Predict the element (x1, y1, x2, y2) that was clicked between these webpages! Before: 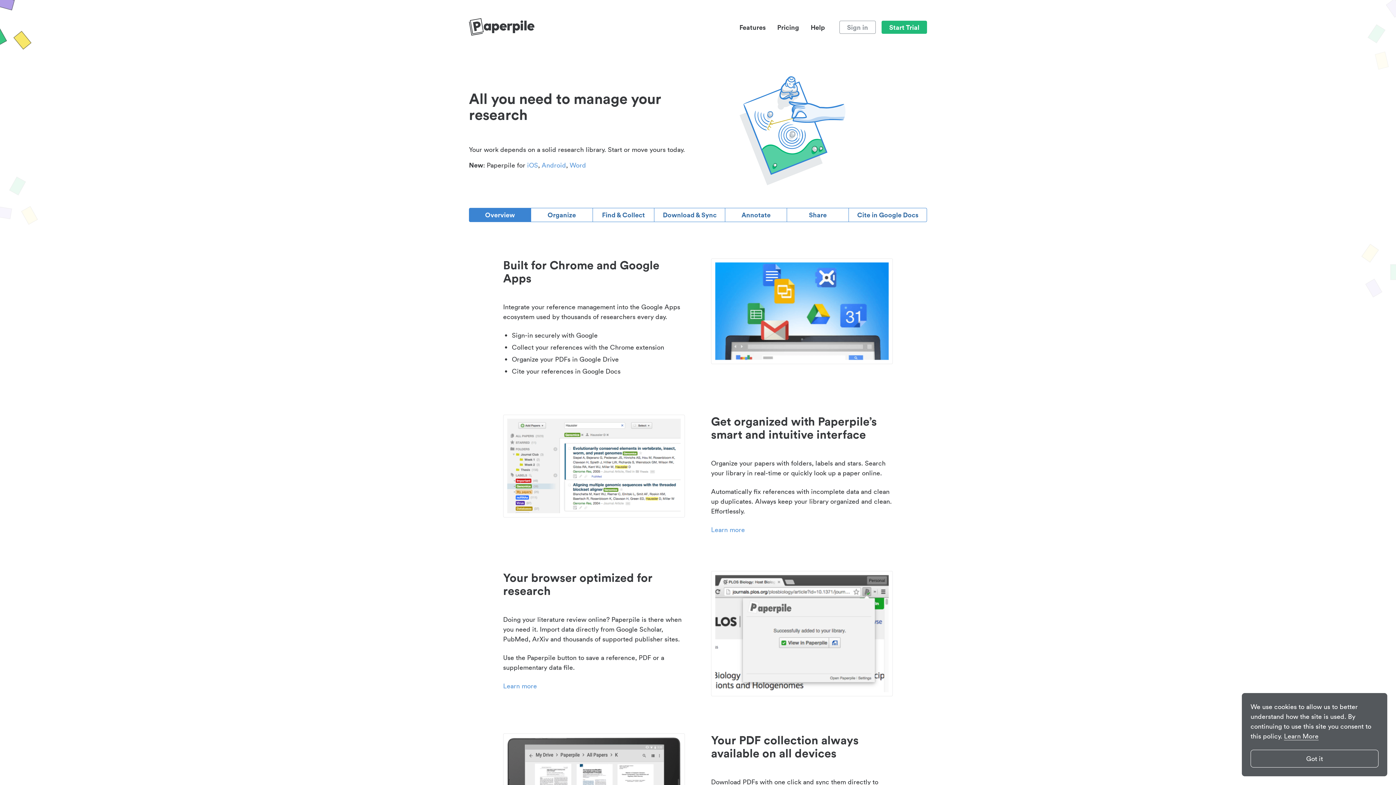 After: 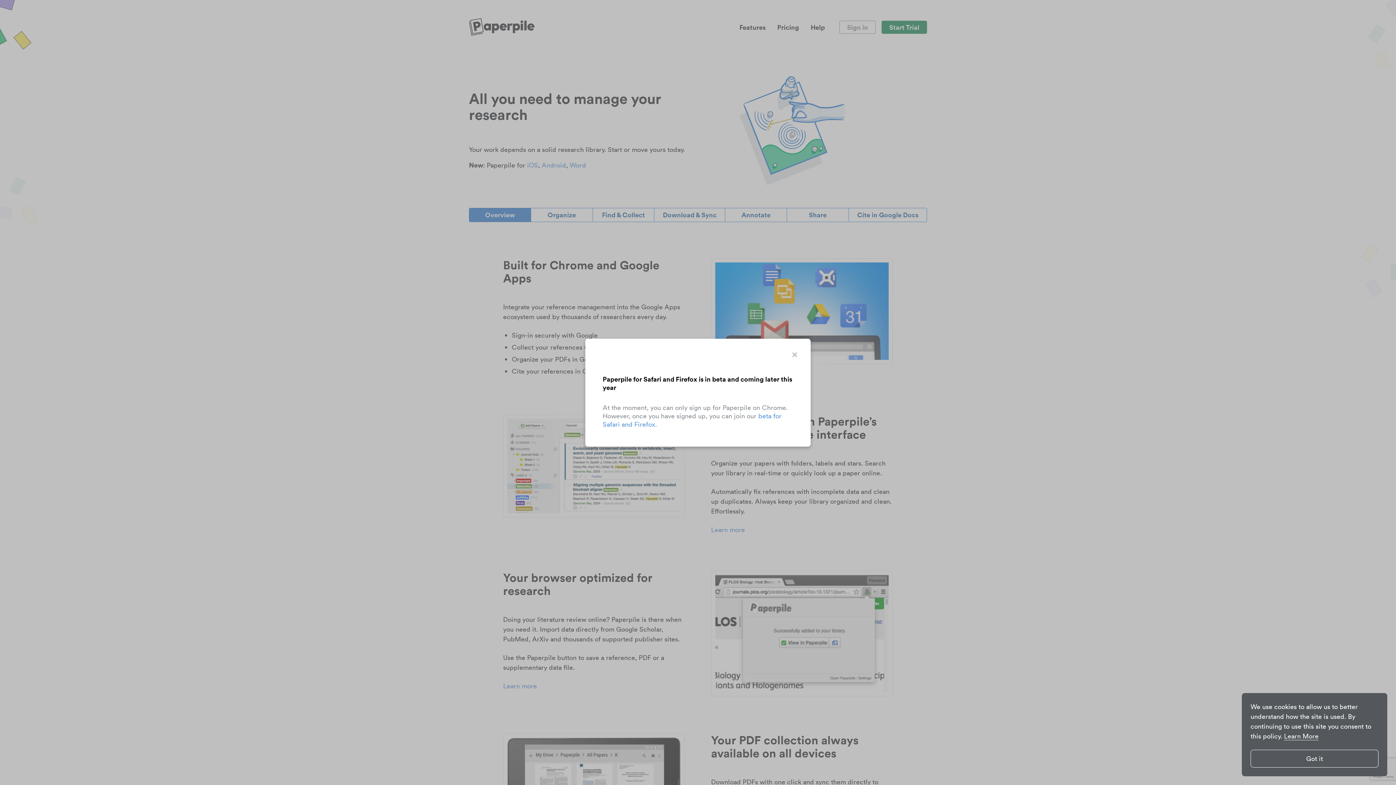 Action: label: Start Trial bbox: (881, 20, 927, 33)